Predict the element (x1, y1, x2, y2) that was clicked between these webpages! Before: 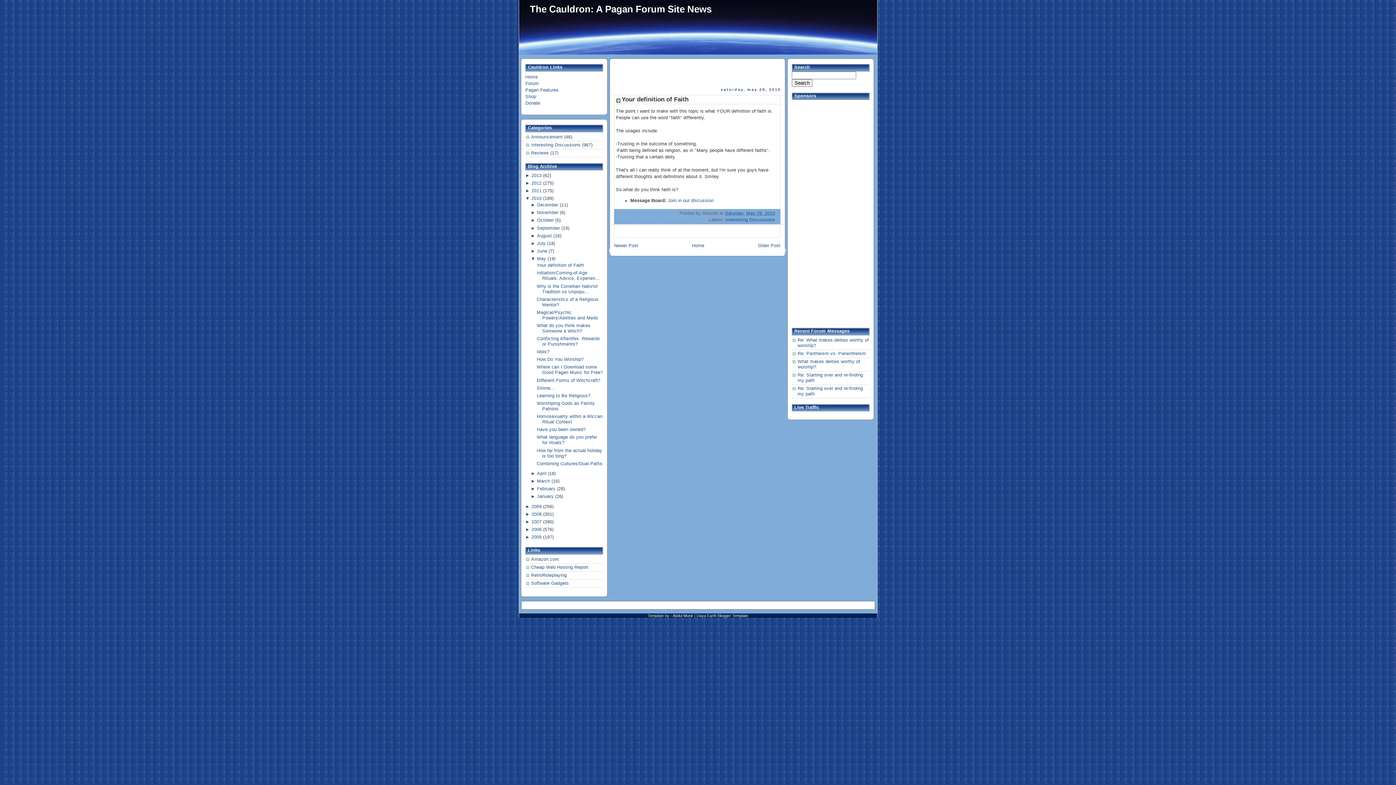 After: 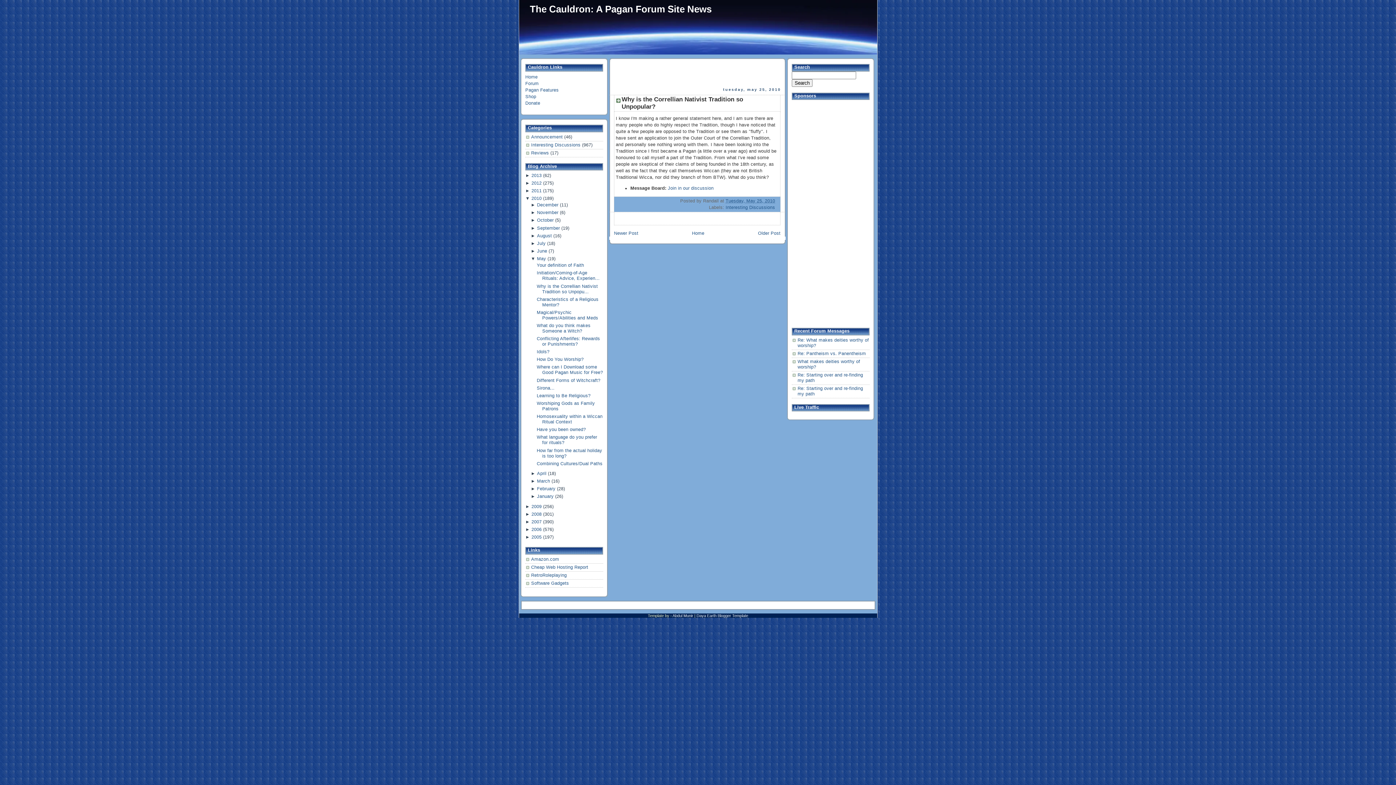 Action: label: Why is the Correllian Nativist Tradition so Unpopu... bbox: (536, 283, 598, 294)